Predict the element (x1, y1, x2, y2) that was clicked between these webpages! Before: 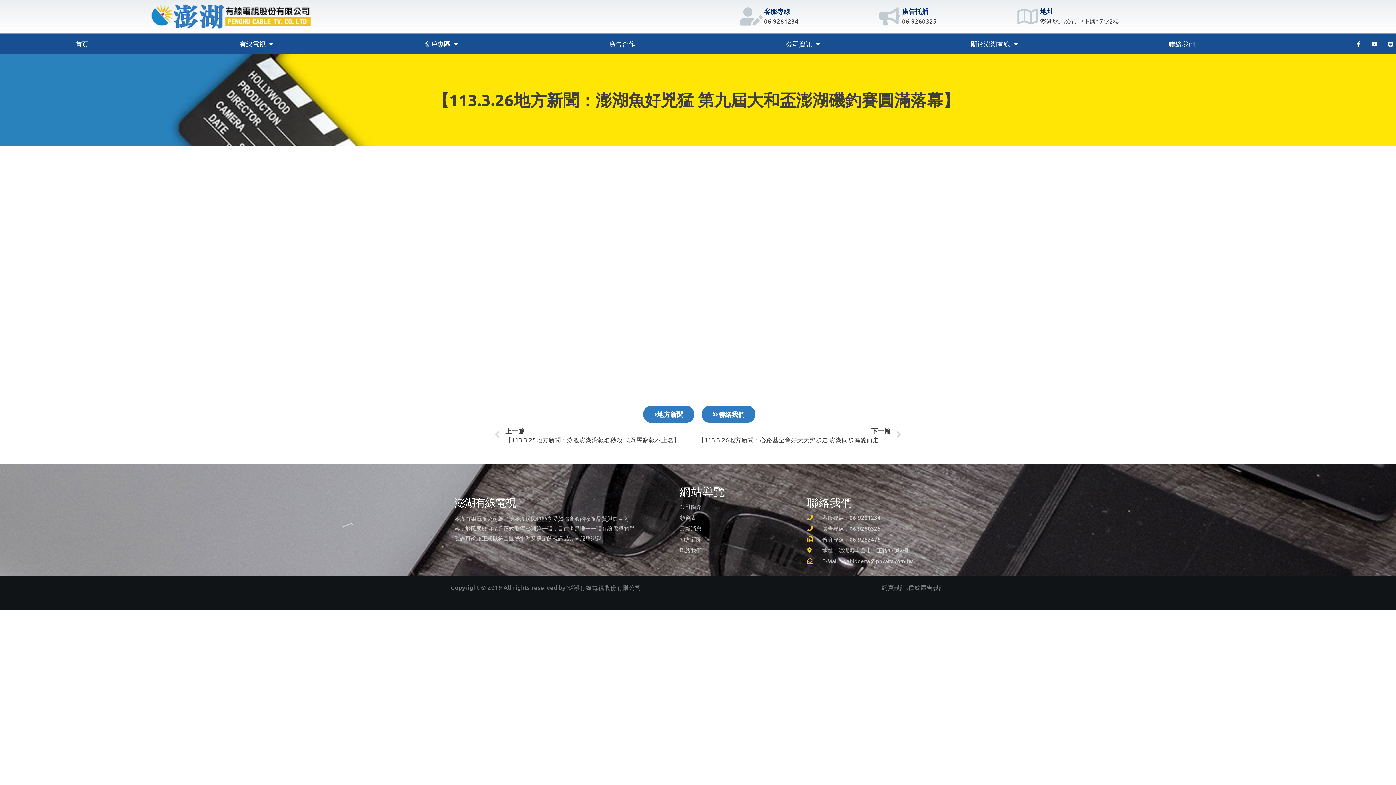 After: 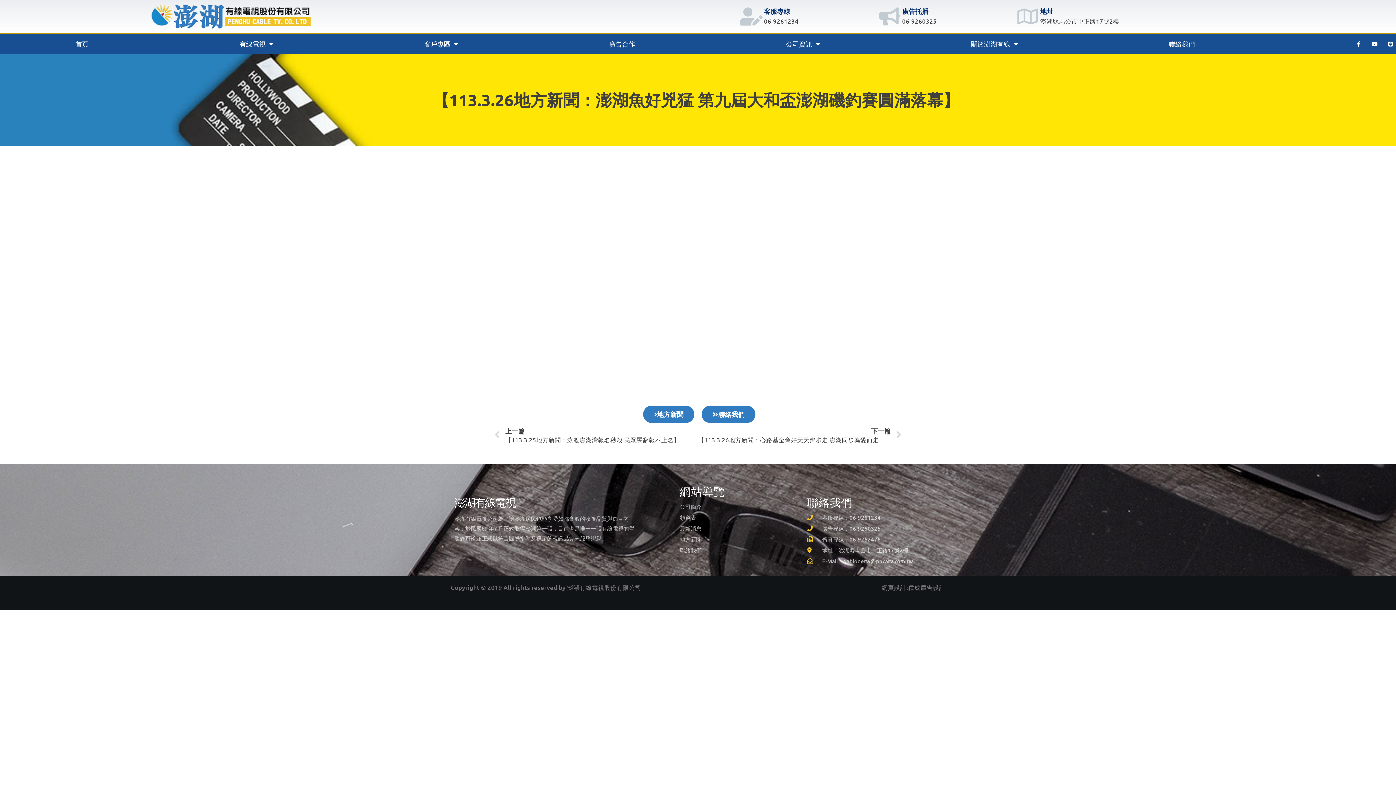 Action: bbox: (807, 557, 938, 565) label: E-Mail：pablodetw@phcatv.com.tw